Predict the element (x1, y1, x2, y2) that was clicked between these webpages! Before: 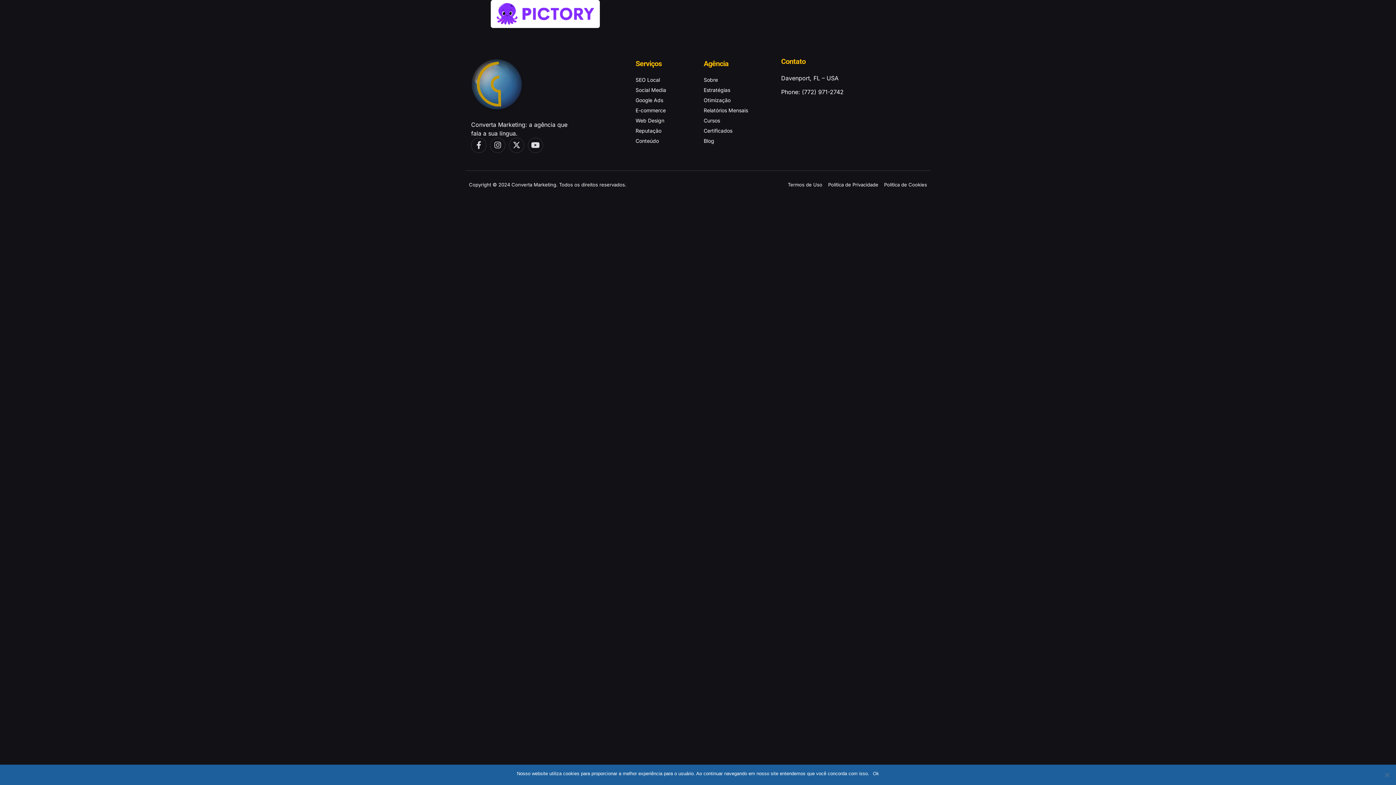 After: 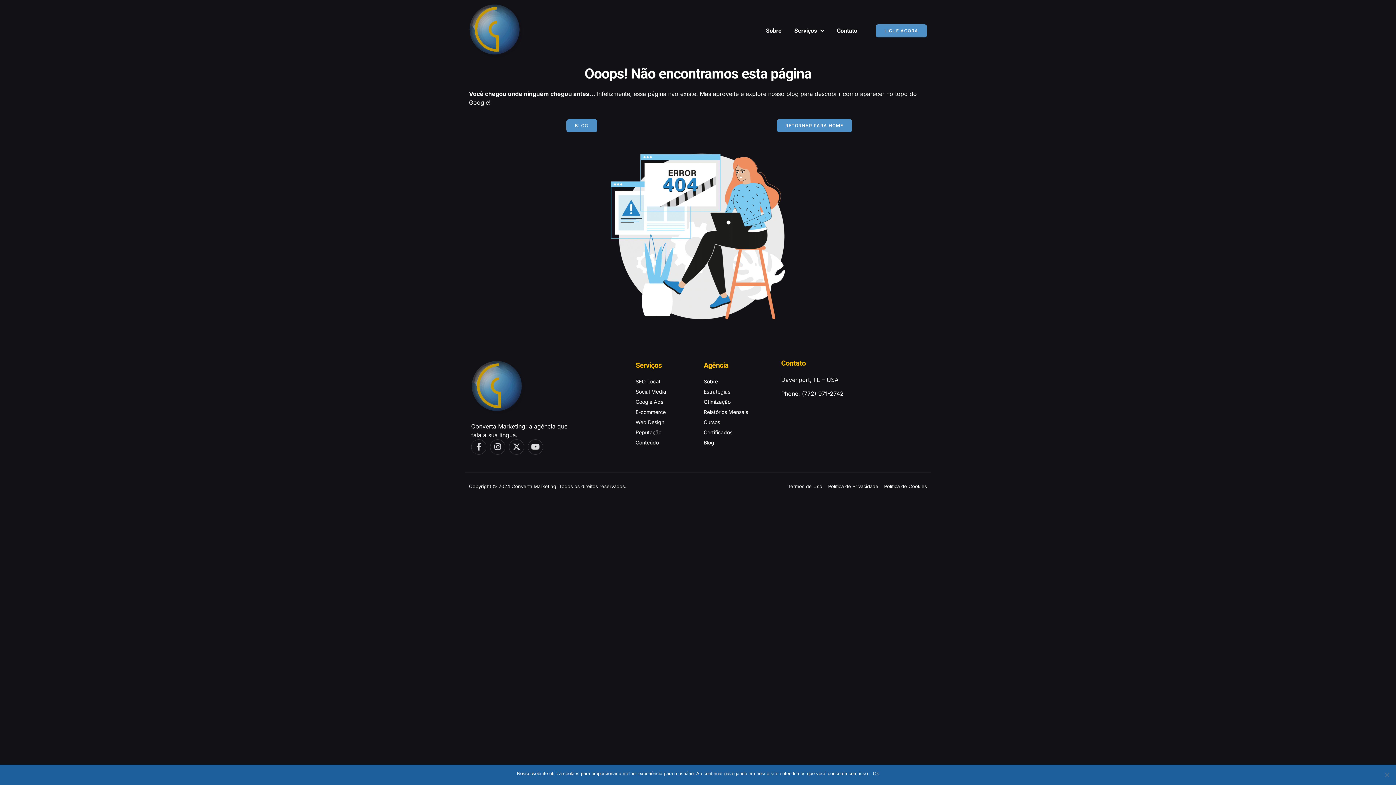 Action: label: Certificados bbox: (703, 126, 771, 134)